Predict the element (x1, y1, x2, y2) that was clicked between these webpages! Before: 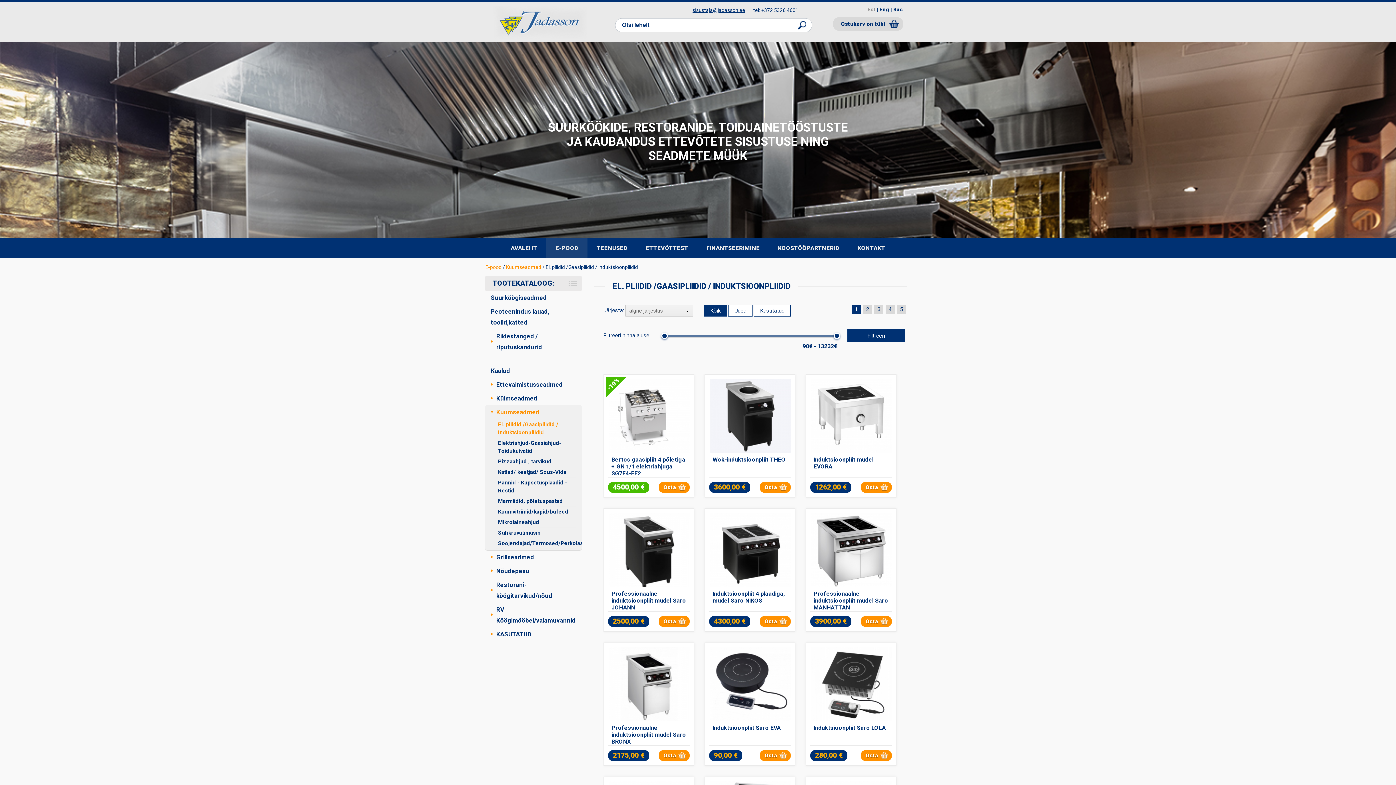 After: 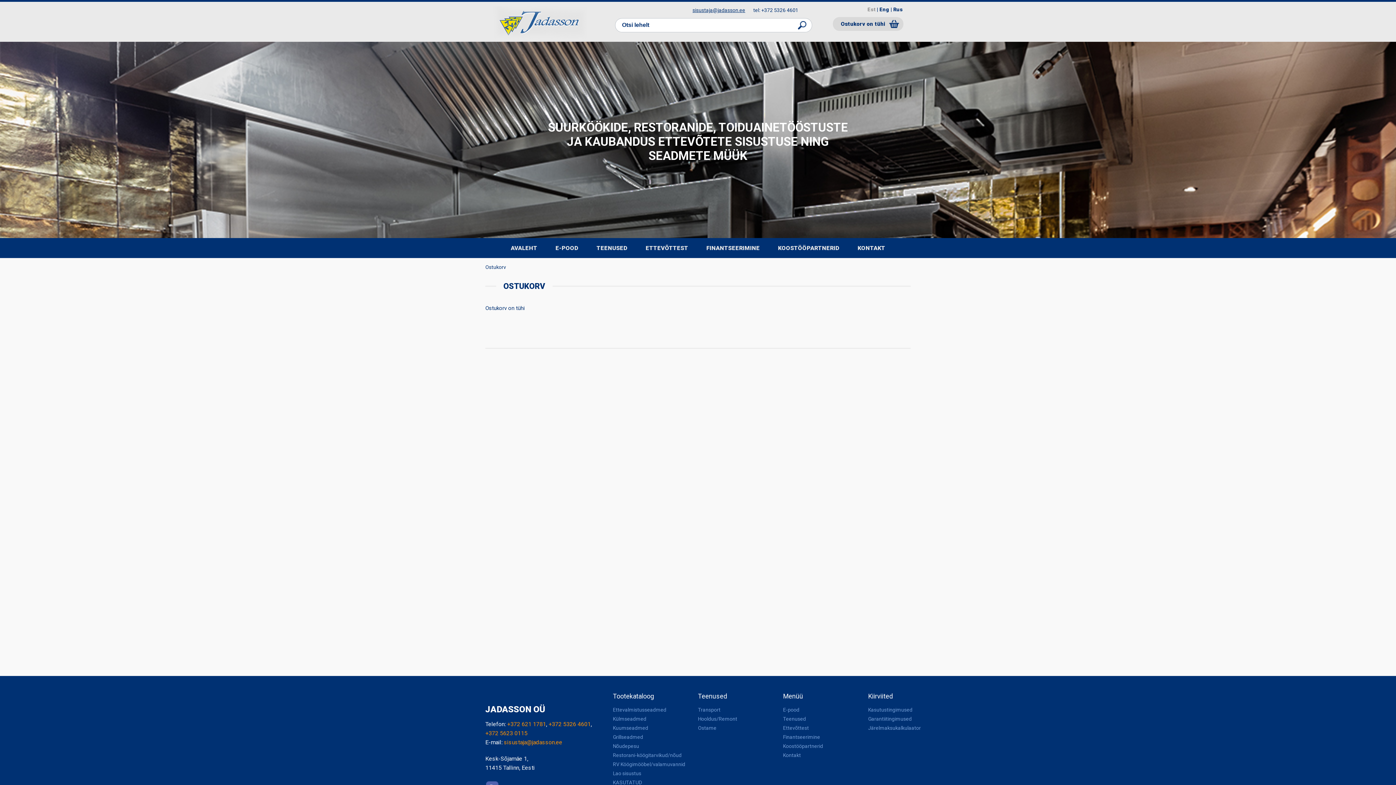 Action: bbox: (833, 17, 903, 30) label: Ostukorv on tühi